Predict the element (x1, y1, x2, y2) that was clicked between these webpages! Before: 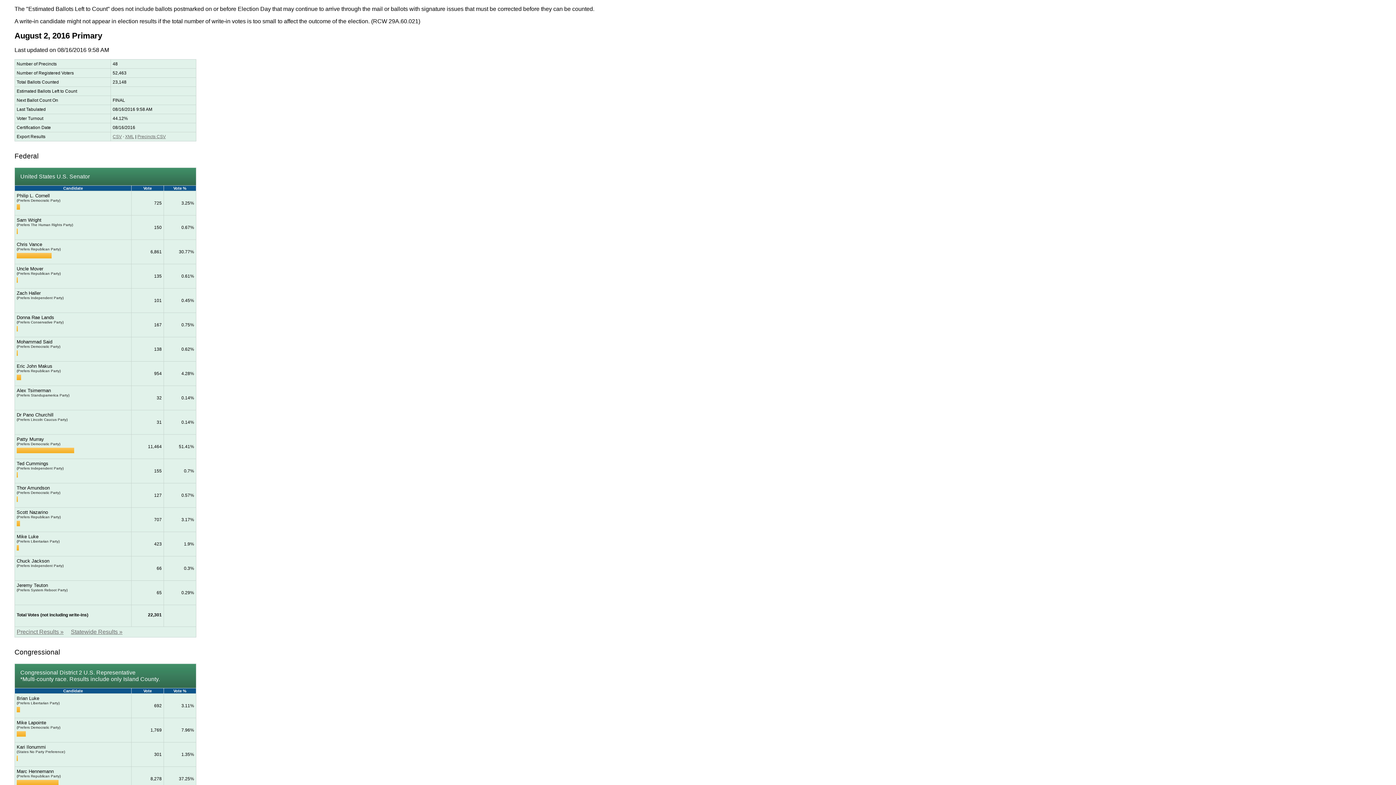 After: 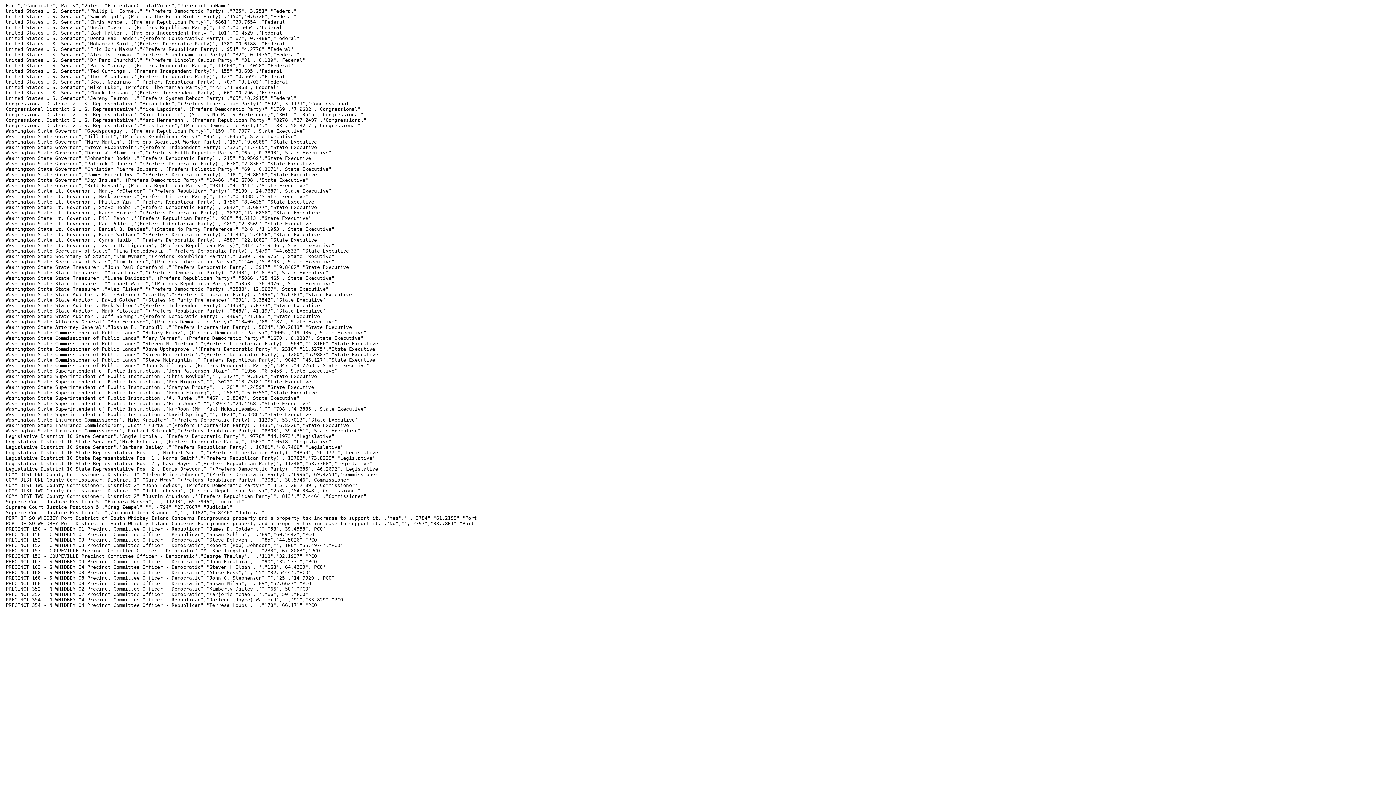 Action: bbox: (112, 134, 121, 139) label: CSV